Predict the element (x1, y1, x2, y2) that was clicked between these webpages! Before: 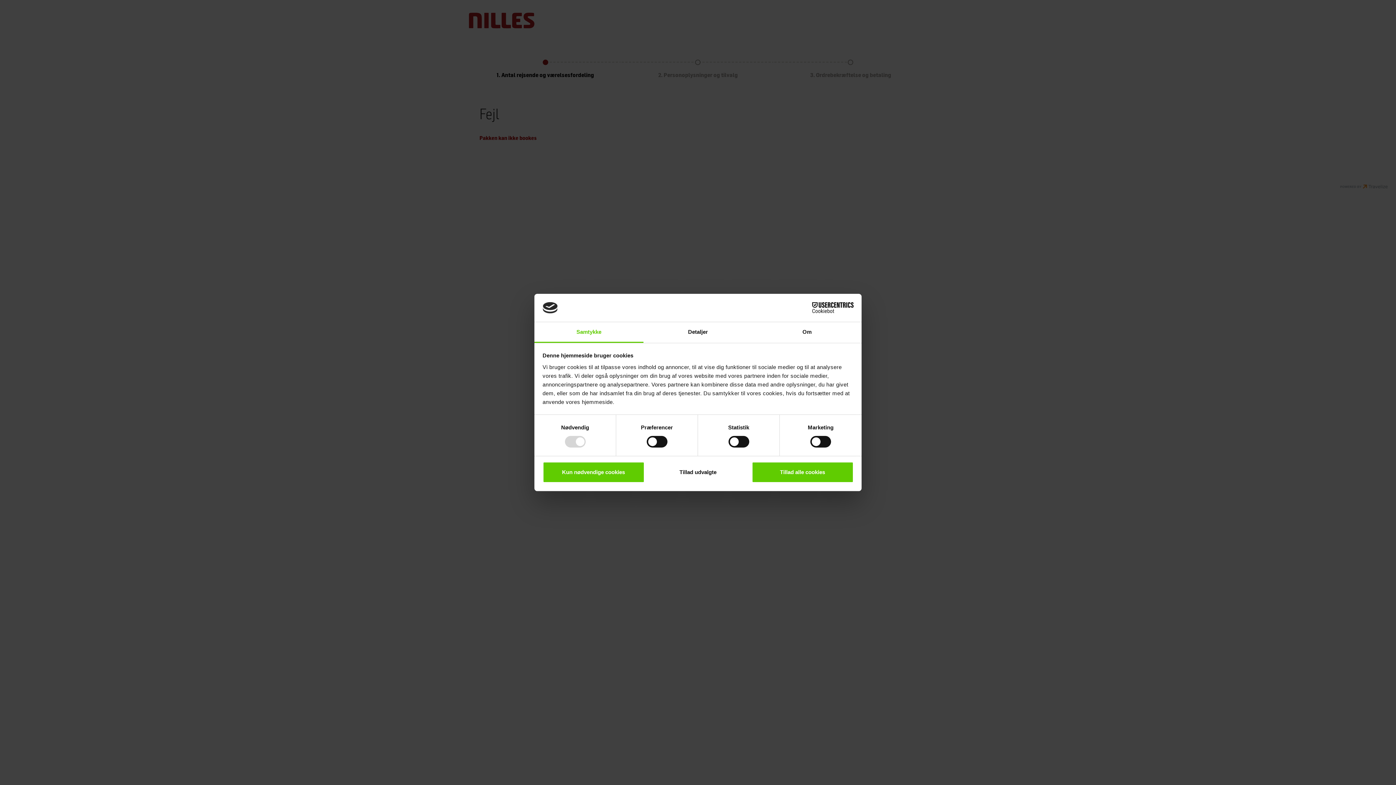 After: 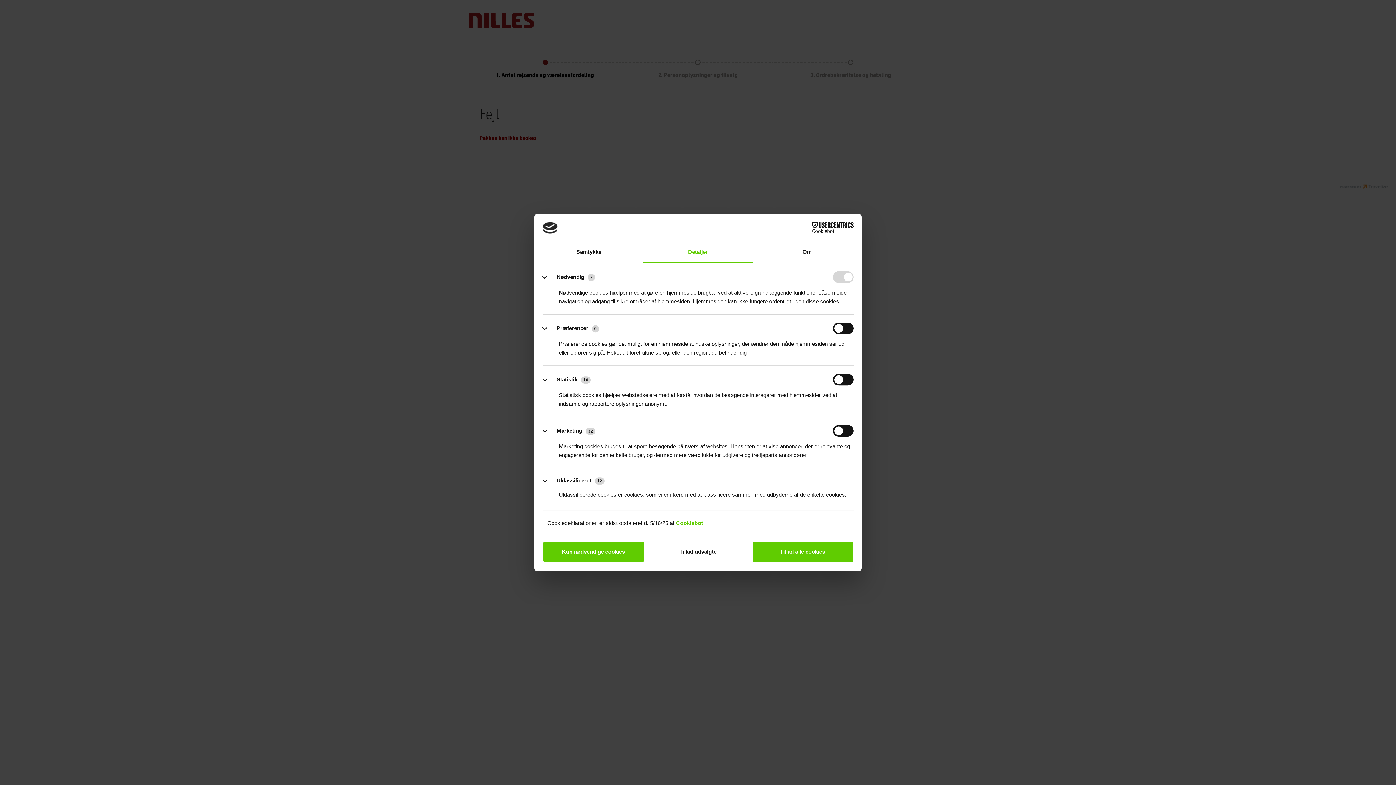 Action: label: Detaljer bbox: (643, 322, 752, 343)